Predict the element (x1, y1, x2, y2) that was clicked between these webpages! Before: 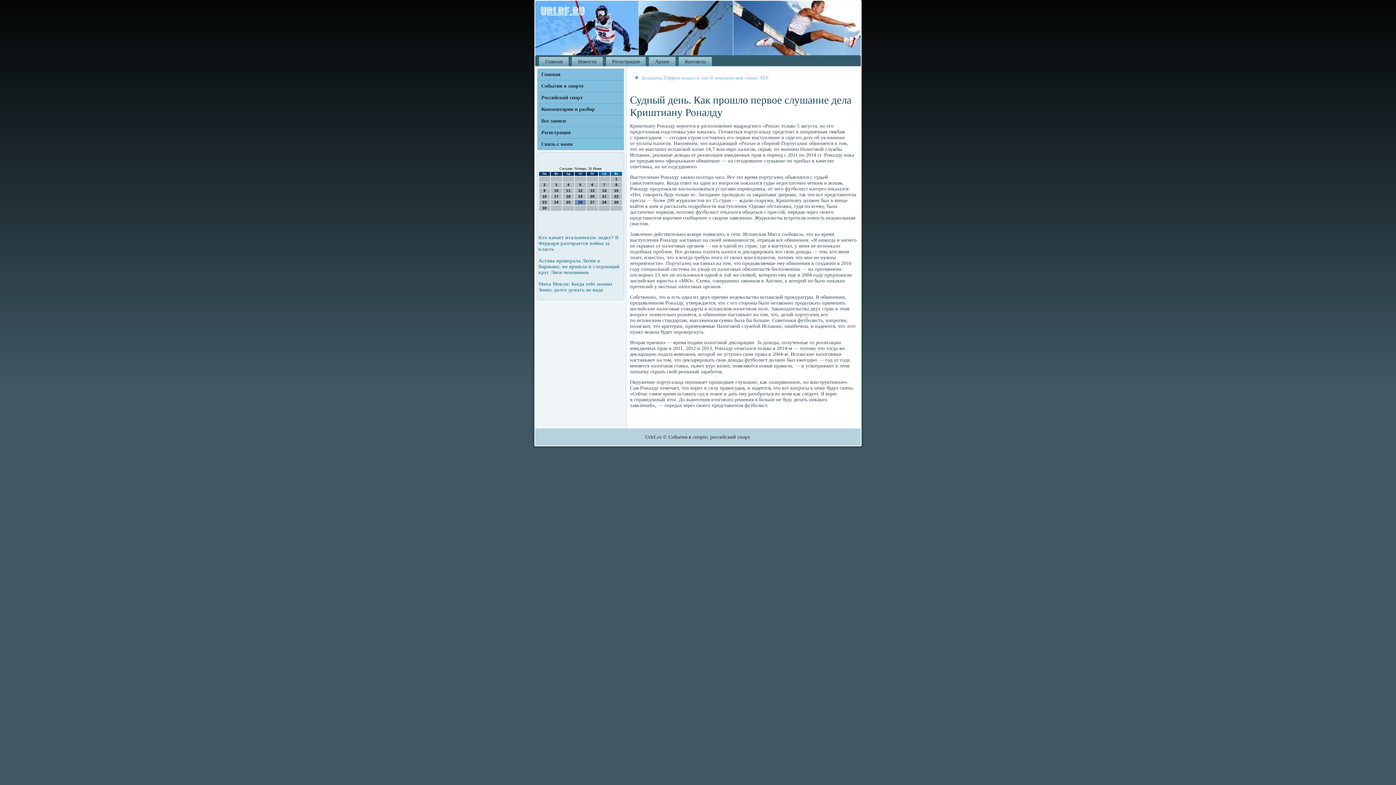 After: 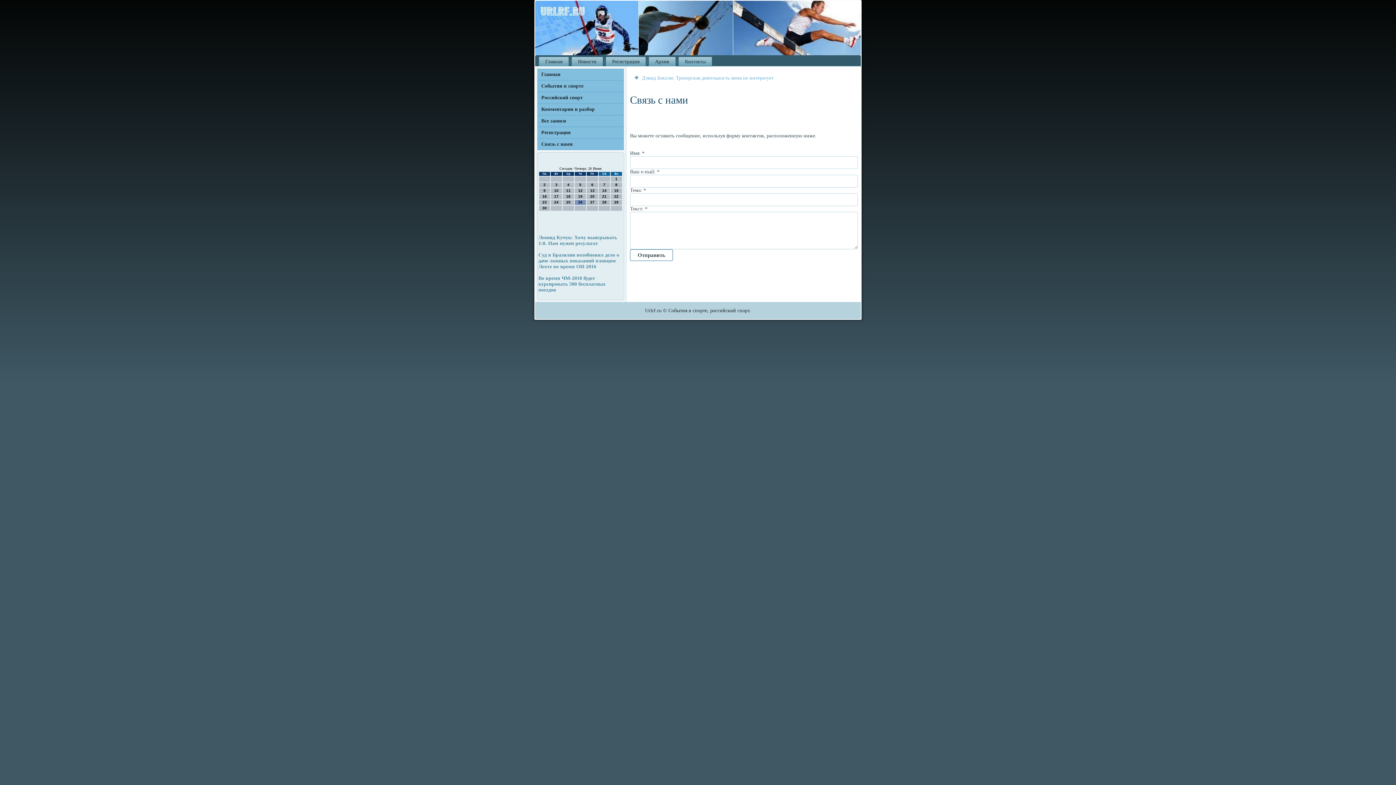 Action: bbox: (537, 138, 624, 150) label: Связь с нами